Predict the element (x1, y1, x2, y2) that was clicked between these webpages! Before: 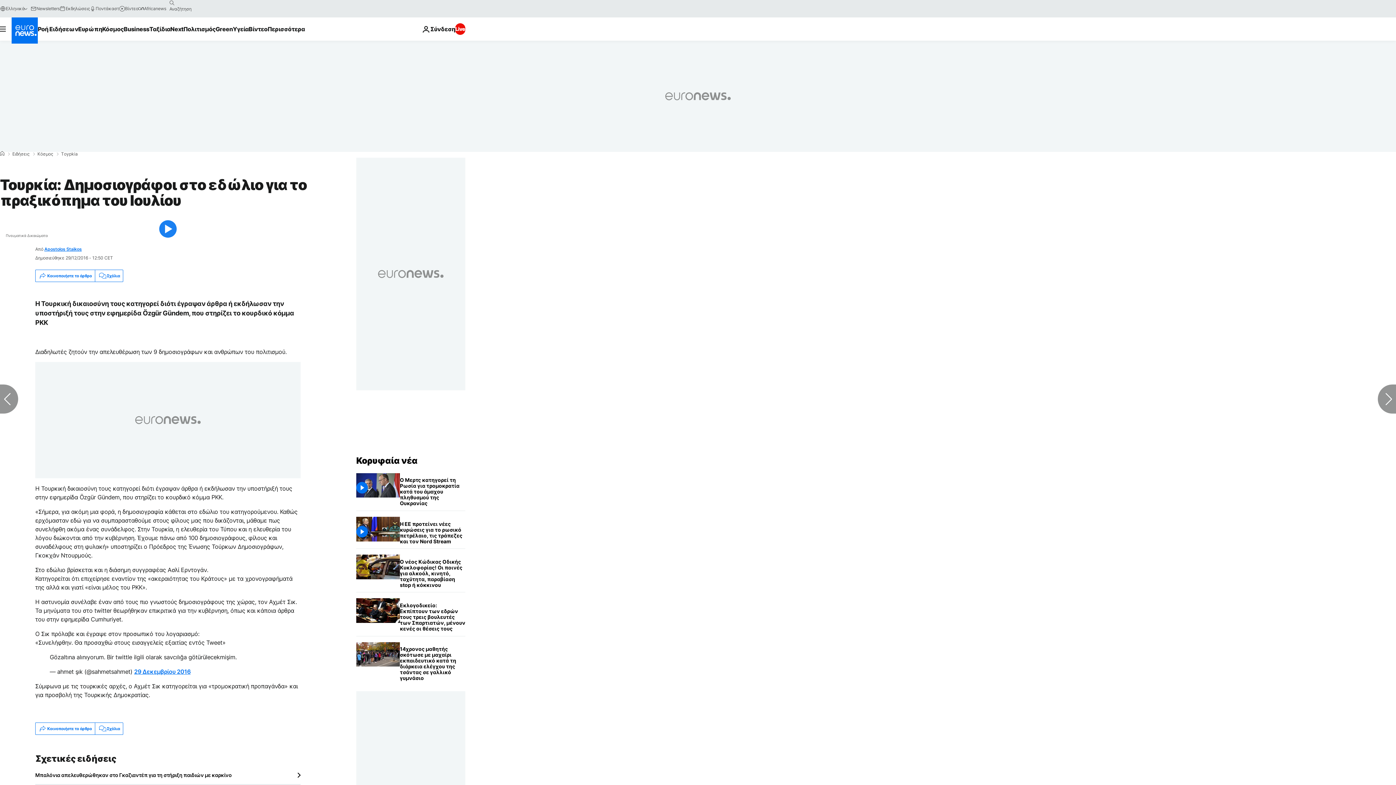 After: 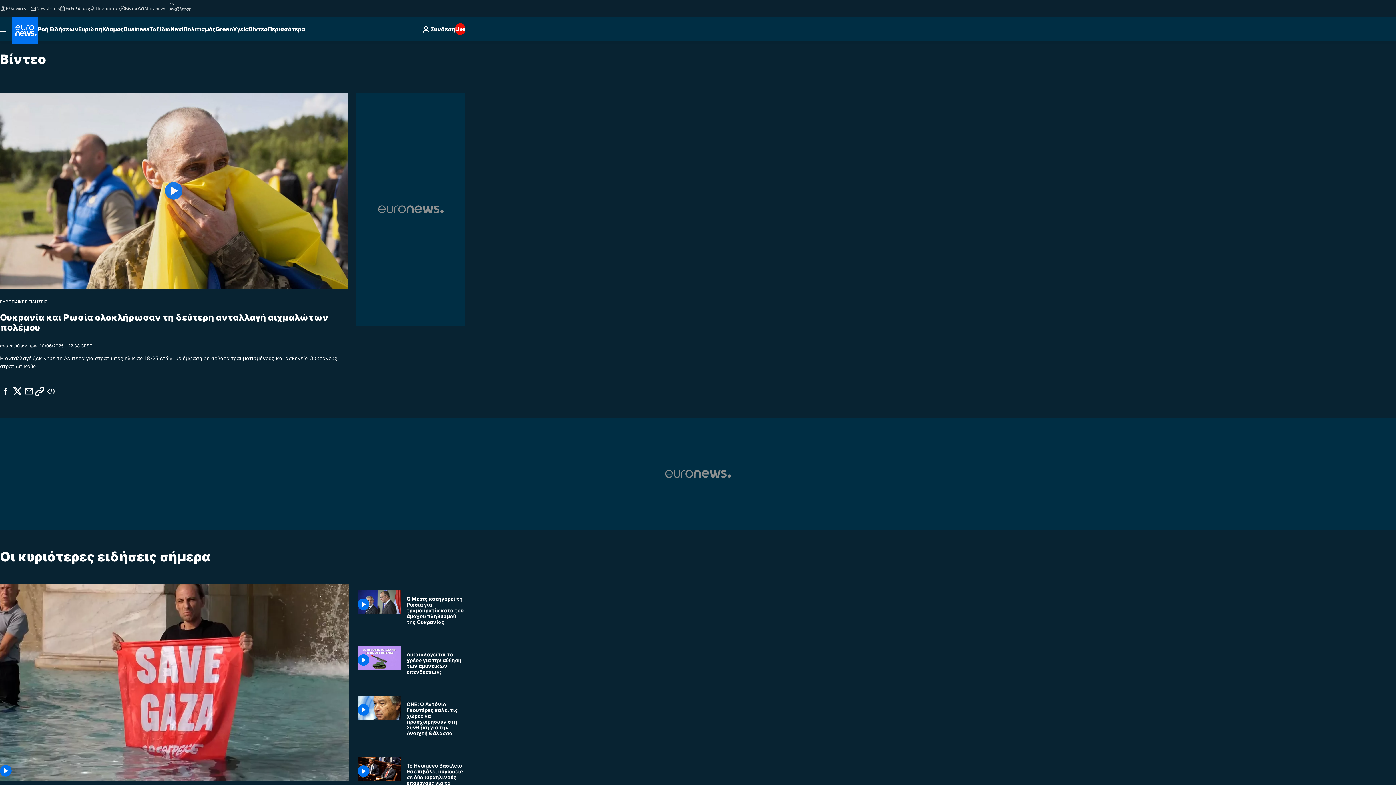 Action: bbox: (248, 17, 267, 40) label: Read more about Βίντεο